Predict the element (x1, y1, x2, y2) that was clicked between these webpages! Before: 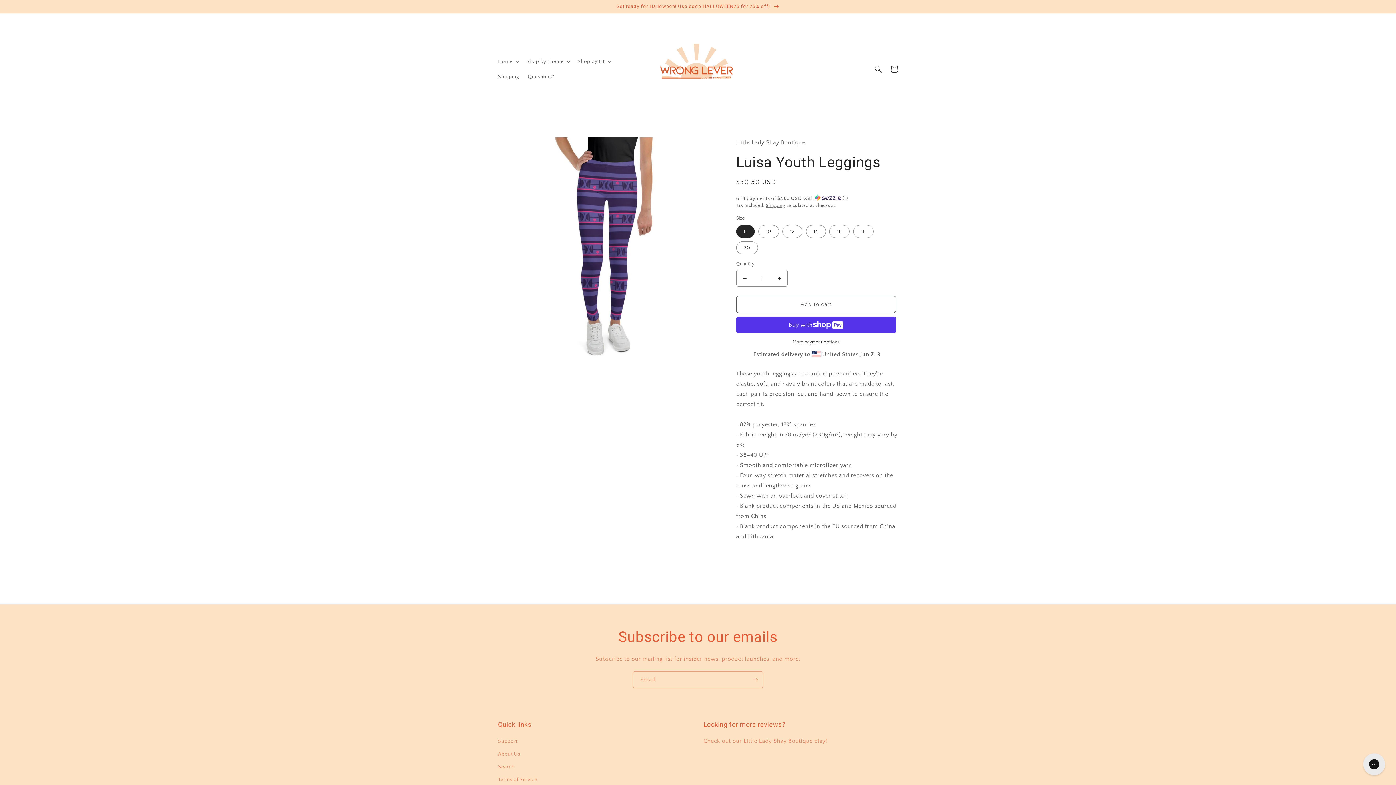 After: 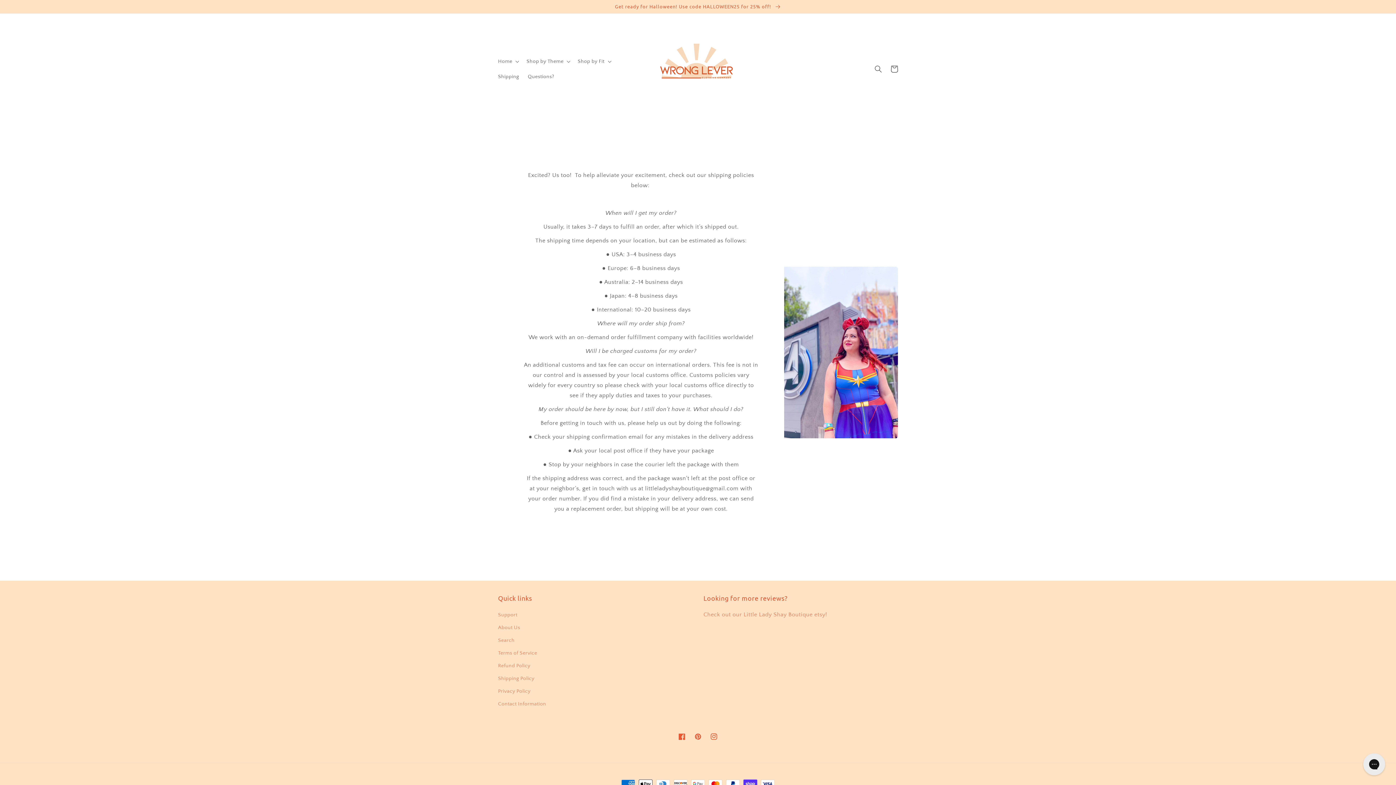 Action: label: Shipping bbox: (493, 68, 523, 84)